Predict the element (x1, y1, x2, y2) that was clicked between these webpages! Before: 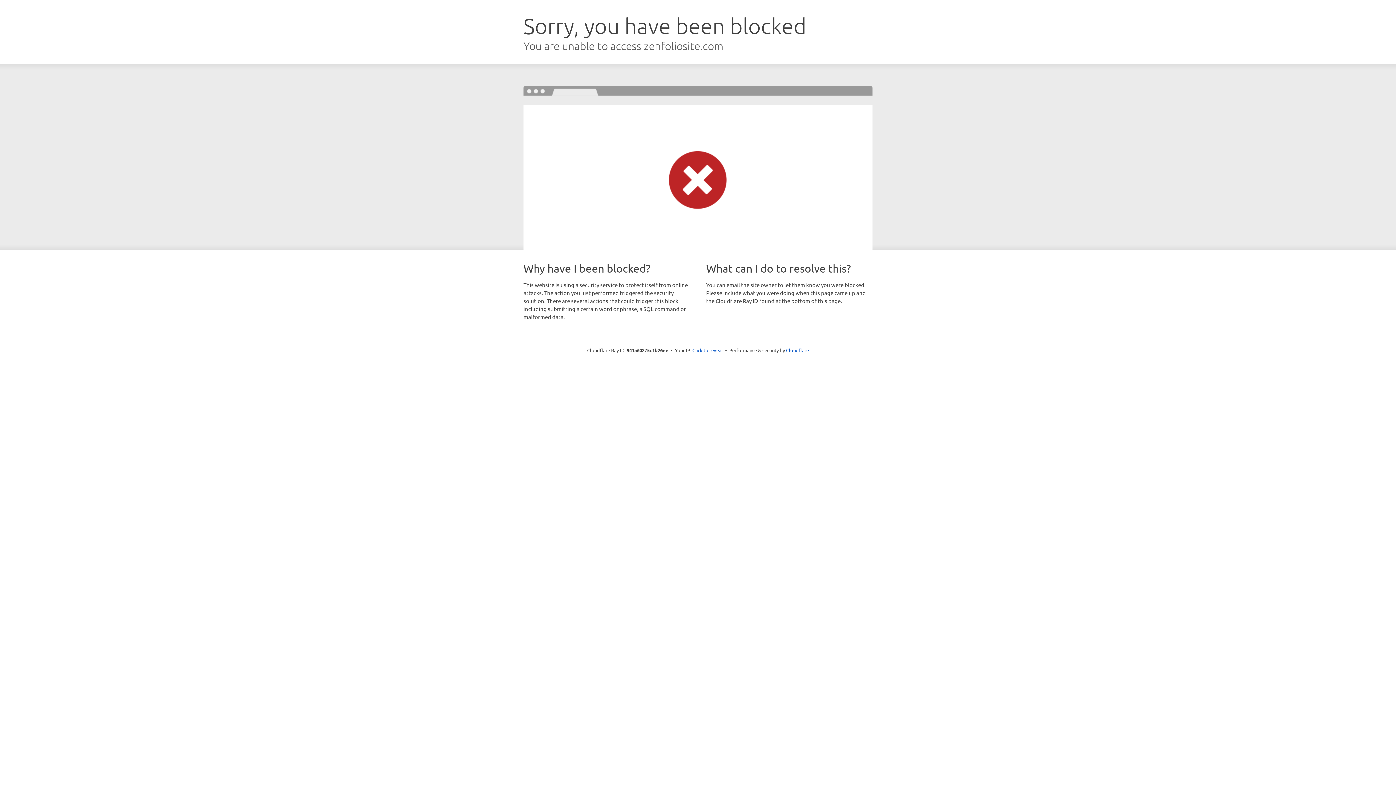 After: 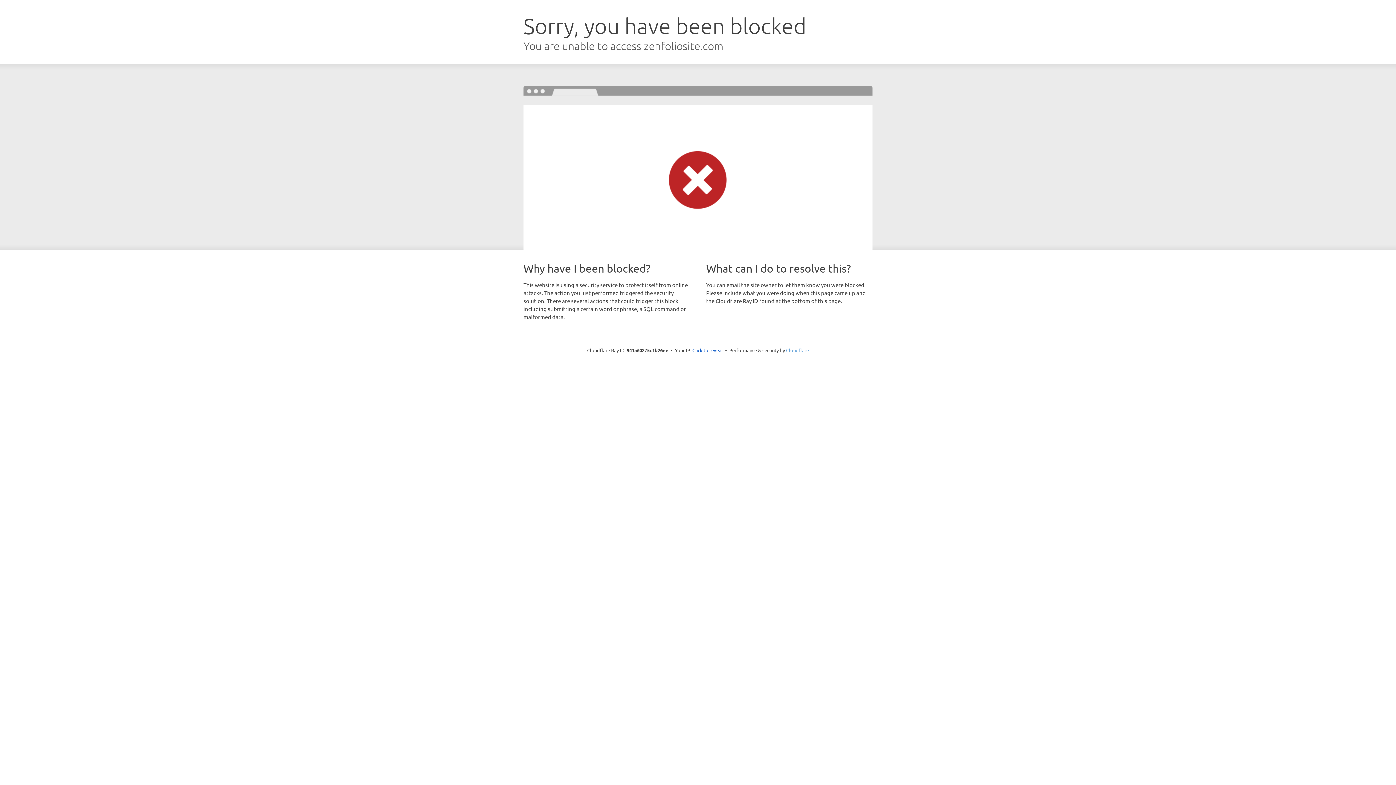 Action: bbox: (786, 347, 809, 353) label: Cloudflare